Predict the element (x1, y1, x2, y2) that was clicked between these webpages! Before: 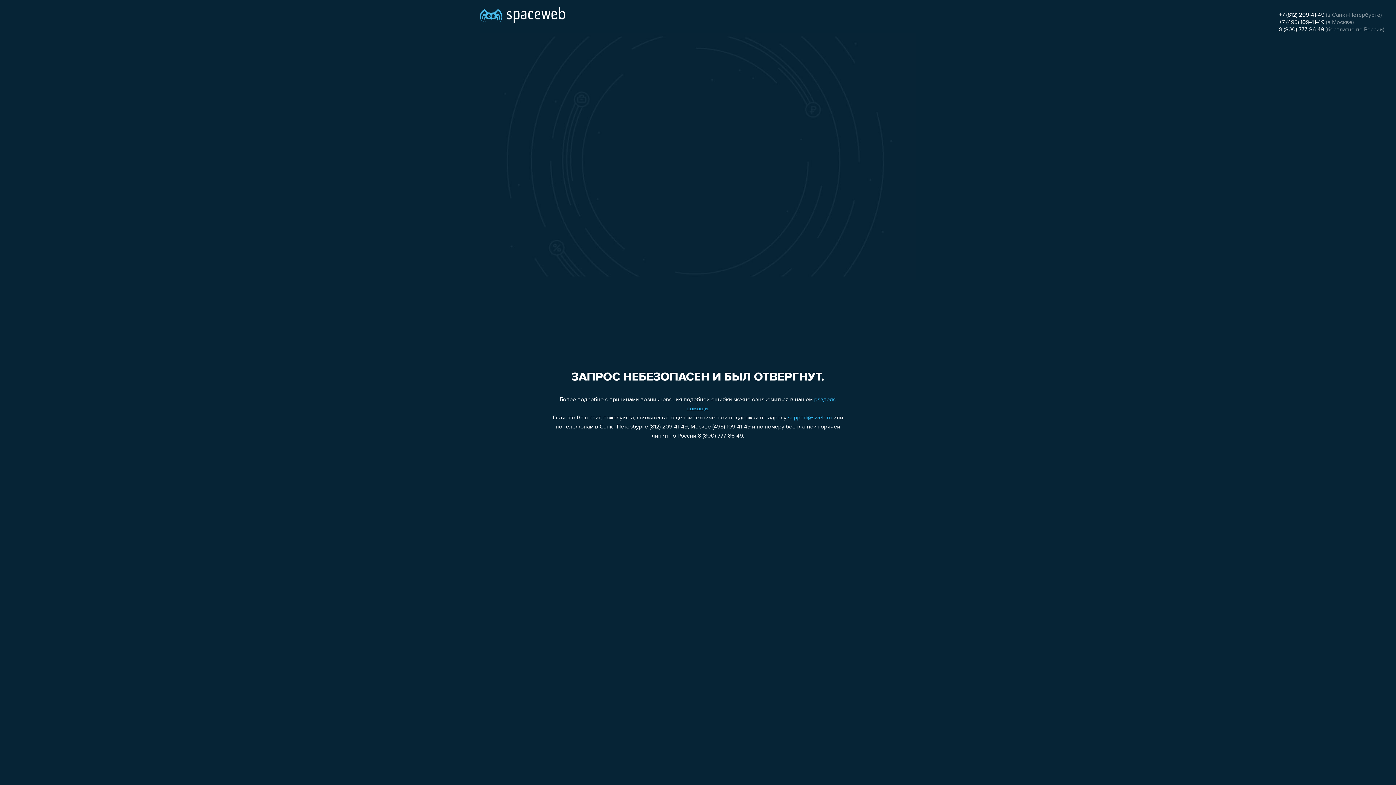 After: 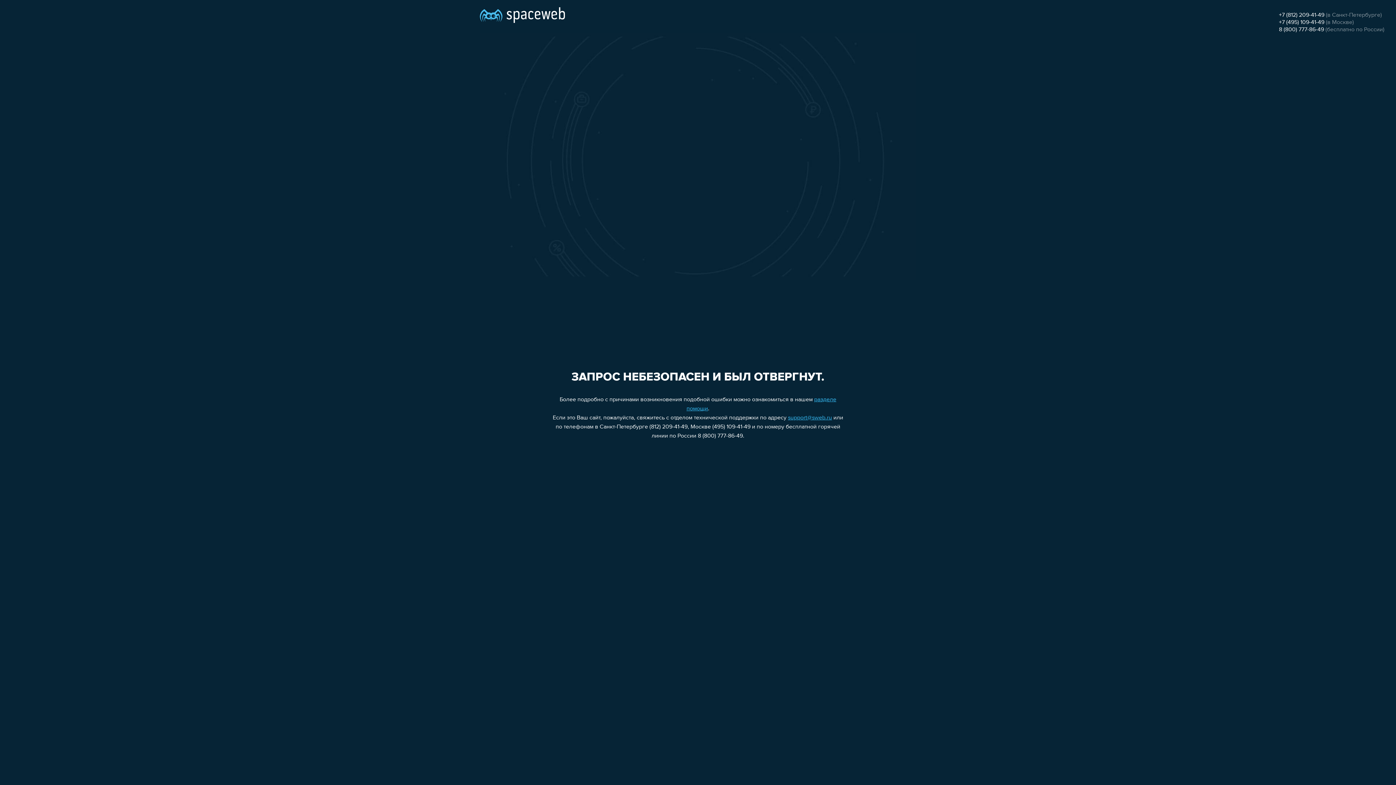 Action: bbox: (1279, 19, 1324, 25) label: +7 (495) 109-41-49